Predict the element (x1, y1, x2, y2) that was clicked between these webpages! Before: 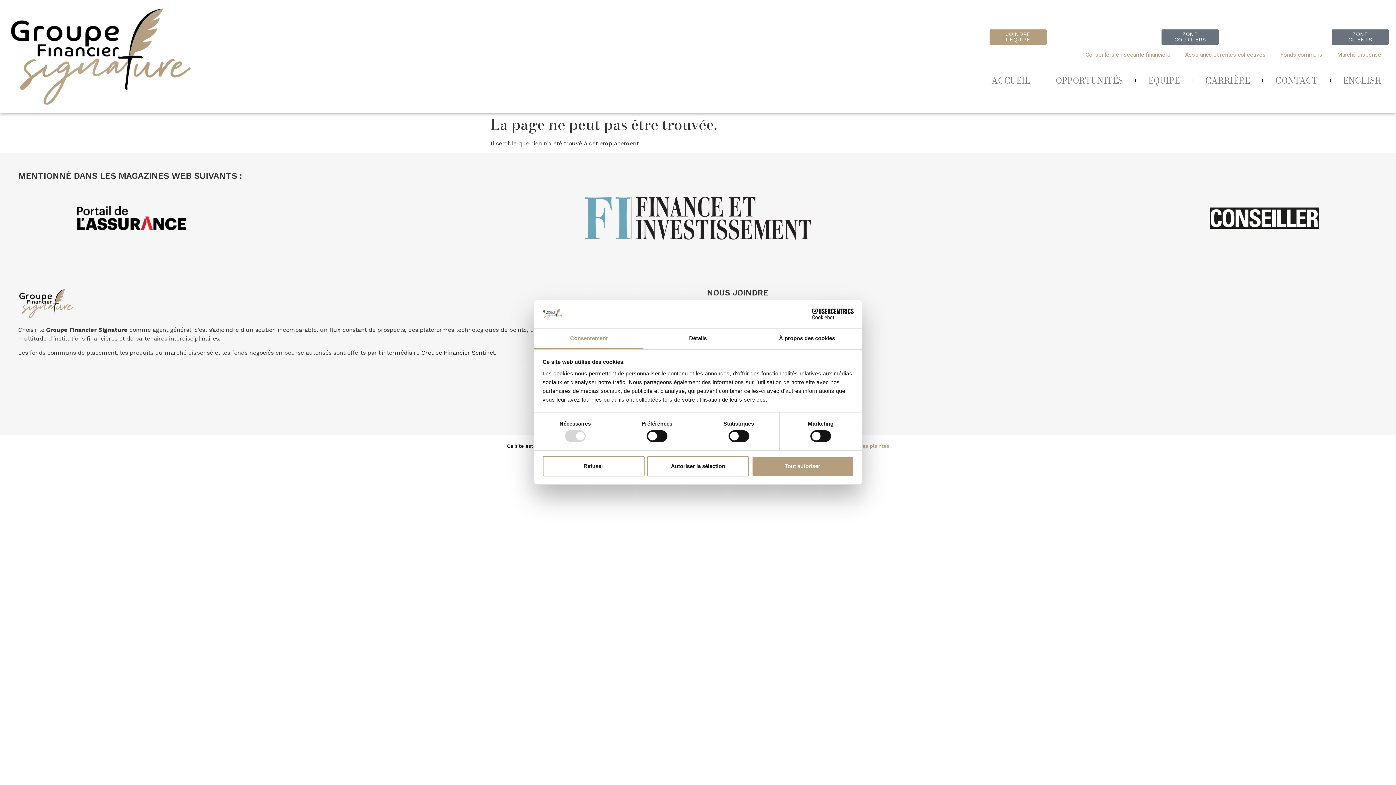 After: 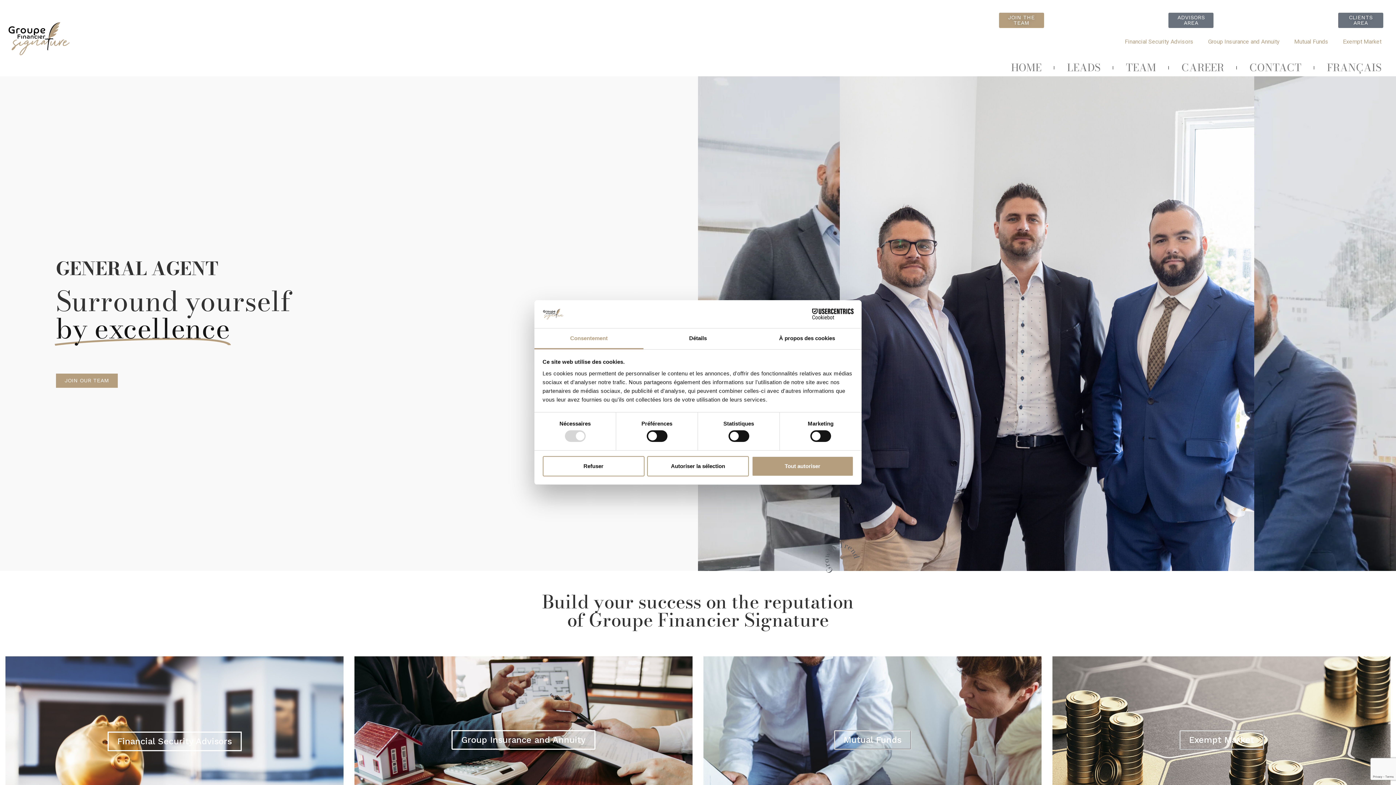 Action: label: ENGLISH bbox: (1336, 63, 1389, 98)